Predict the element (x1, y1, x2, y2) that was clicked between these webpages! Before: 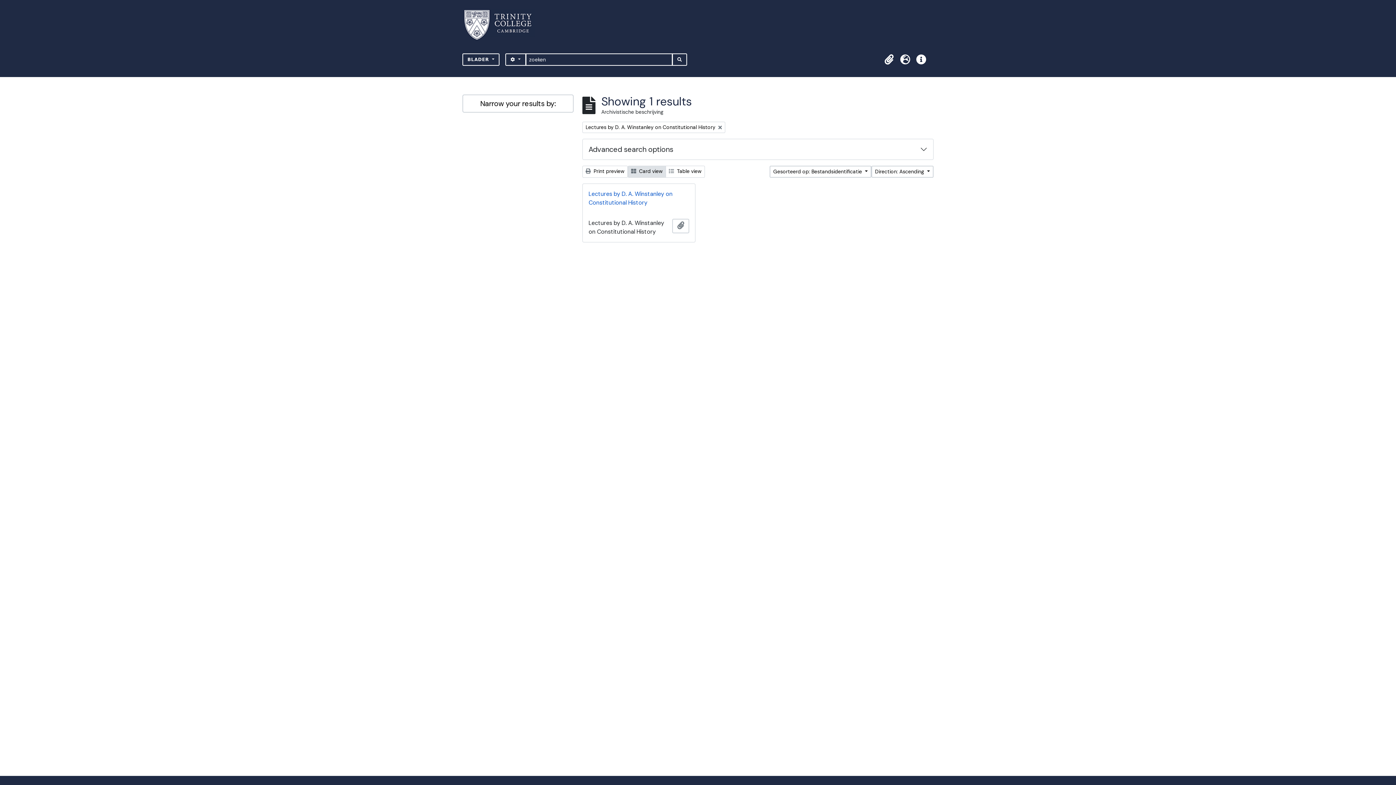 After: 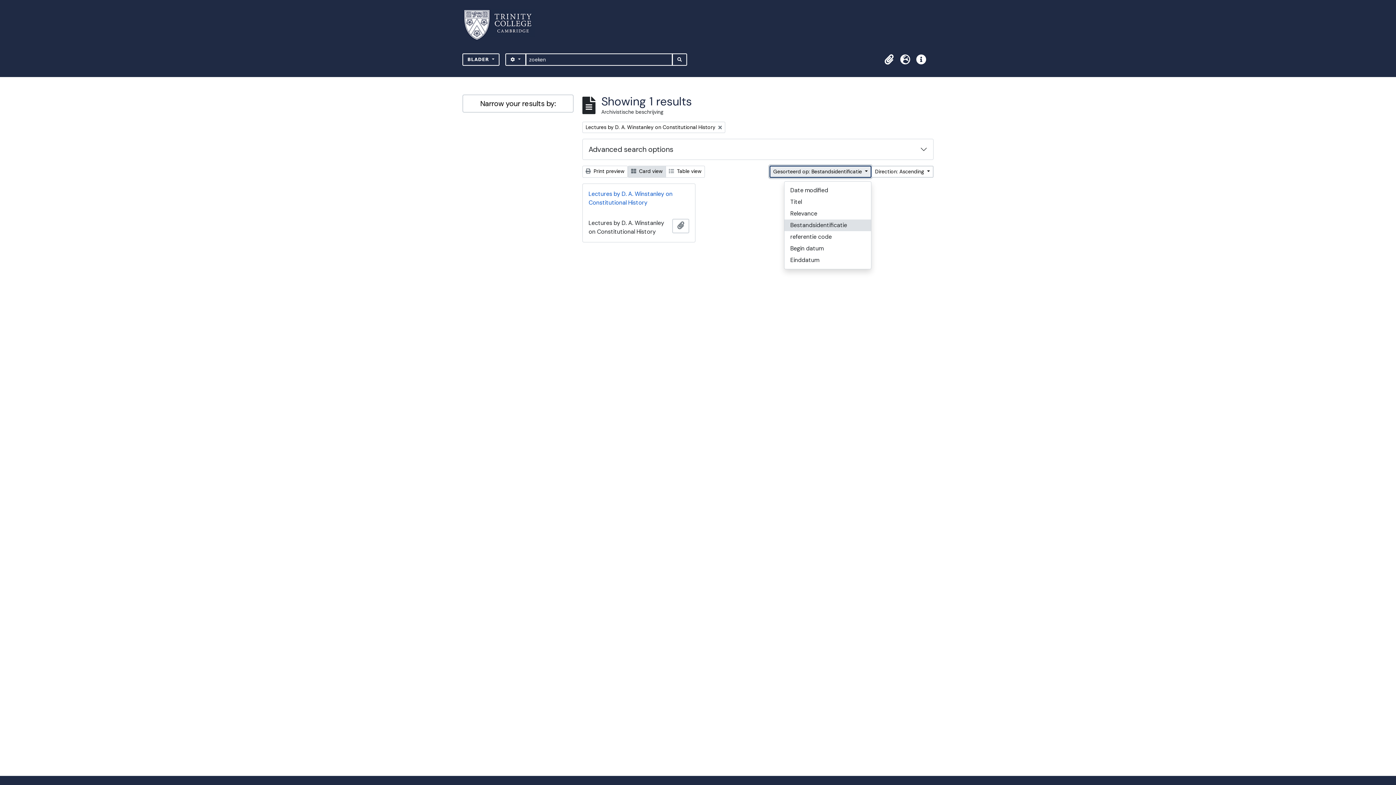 Action: bbox: (769, 165, 871, 177) label: Gesorteerd op: Bestandsidentificatie 